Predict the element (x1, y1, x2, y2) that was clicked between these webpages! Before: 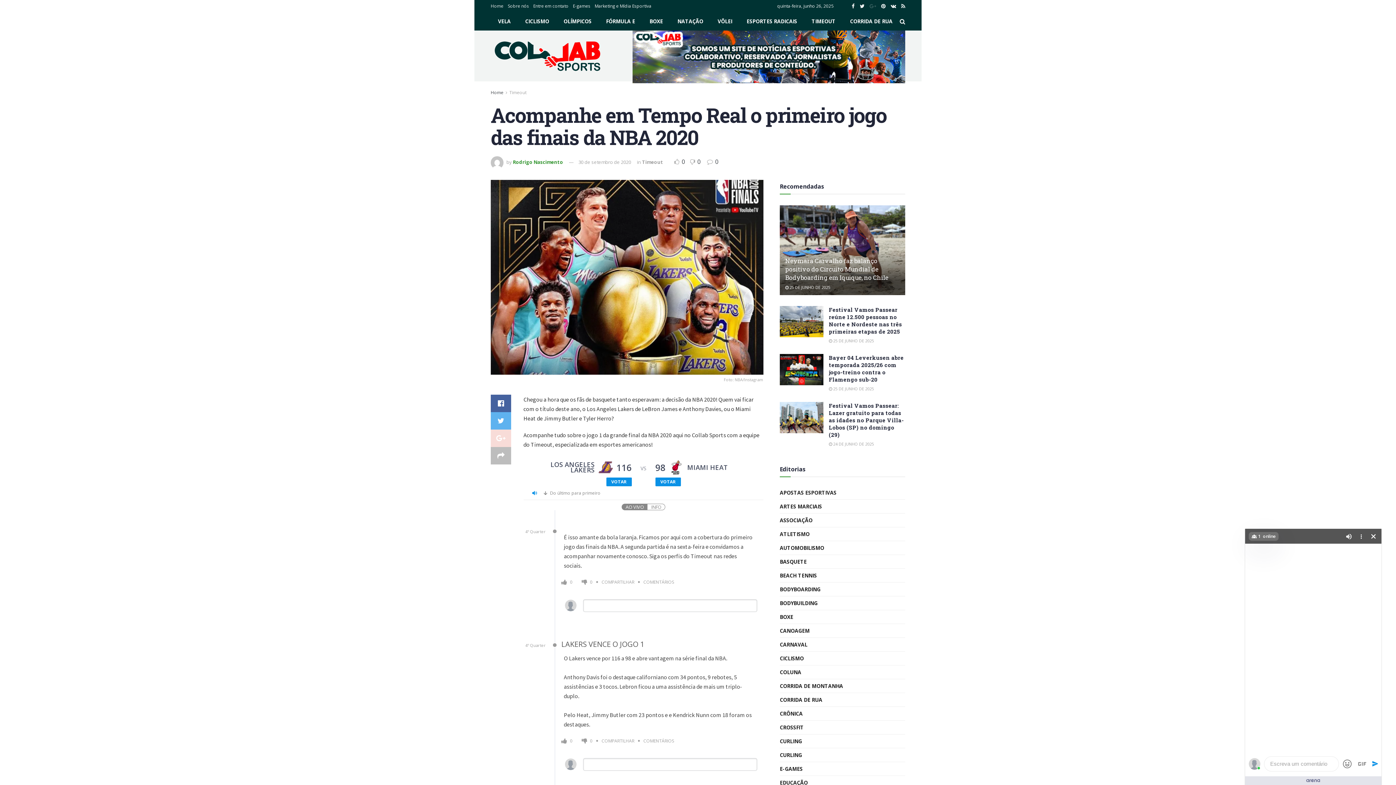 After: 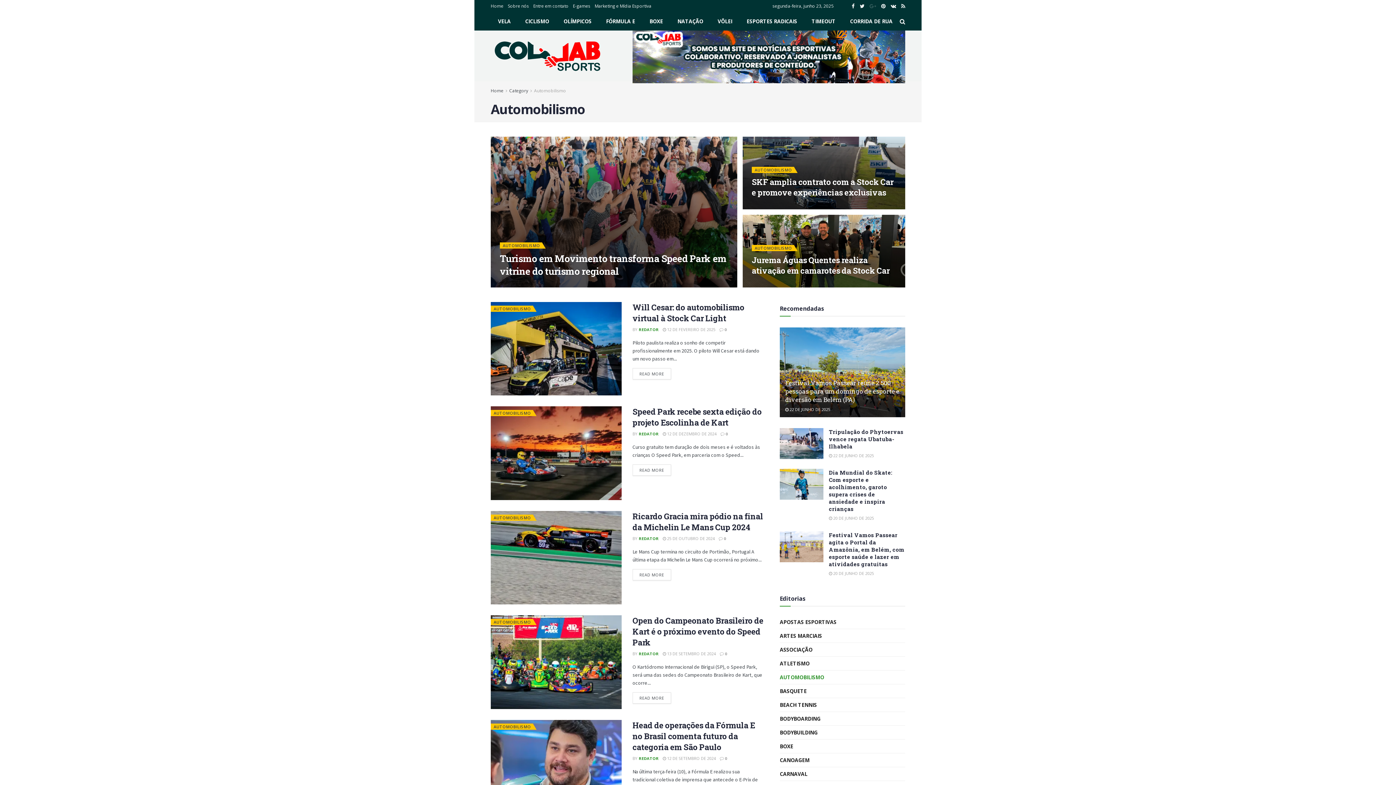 Action: label: AUTOMOBILISMO bbox: (780, 543, 824, 552)